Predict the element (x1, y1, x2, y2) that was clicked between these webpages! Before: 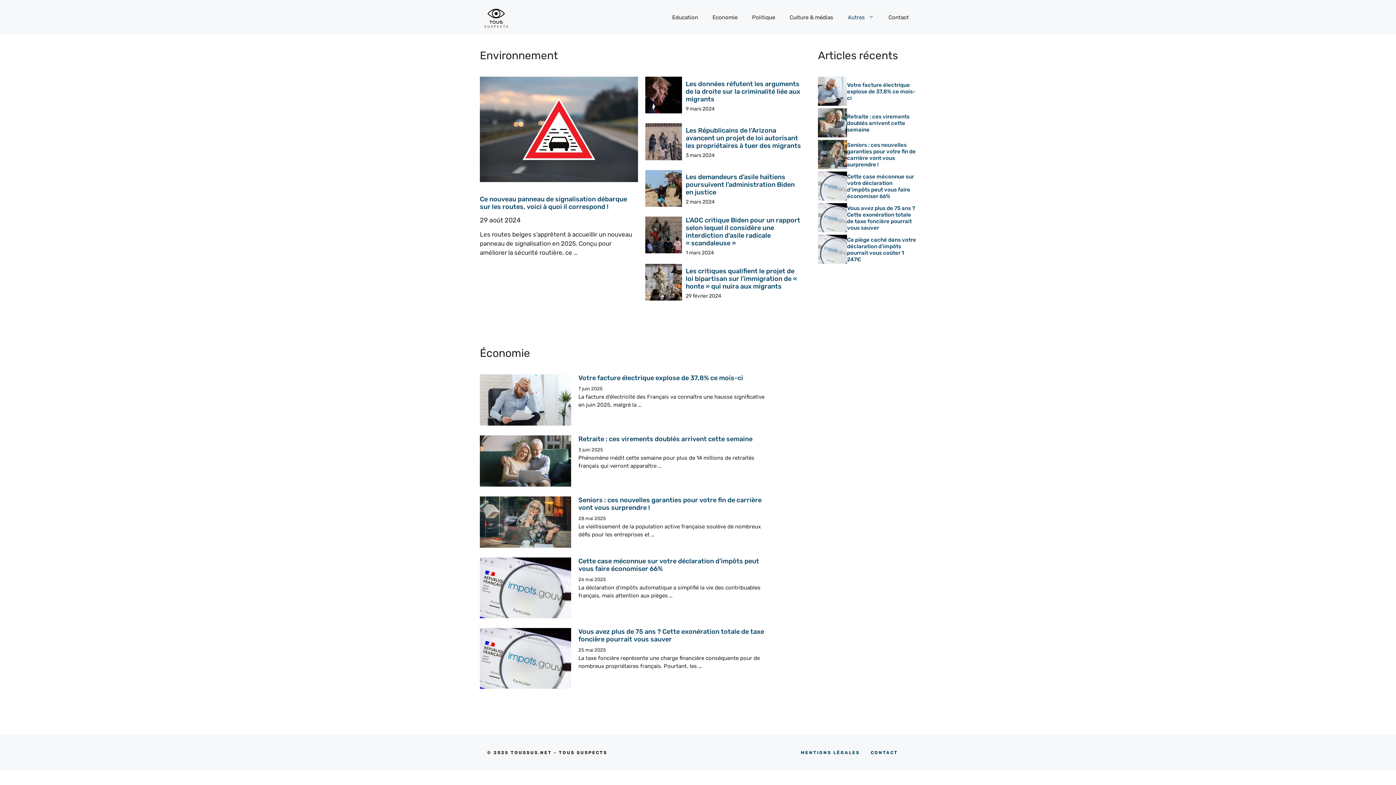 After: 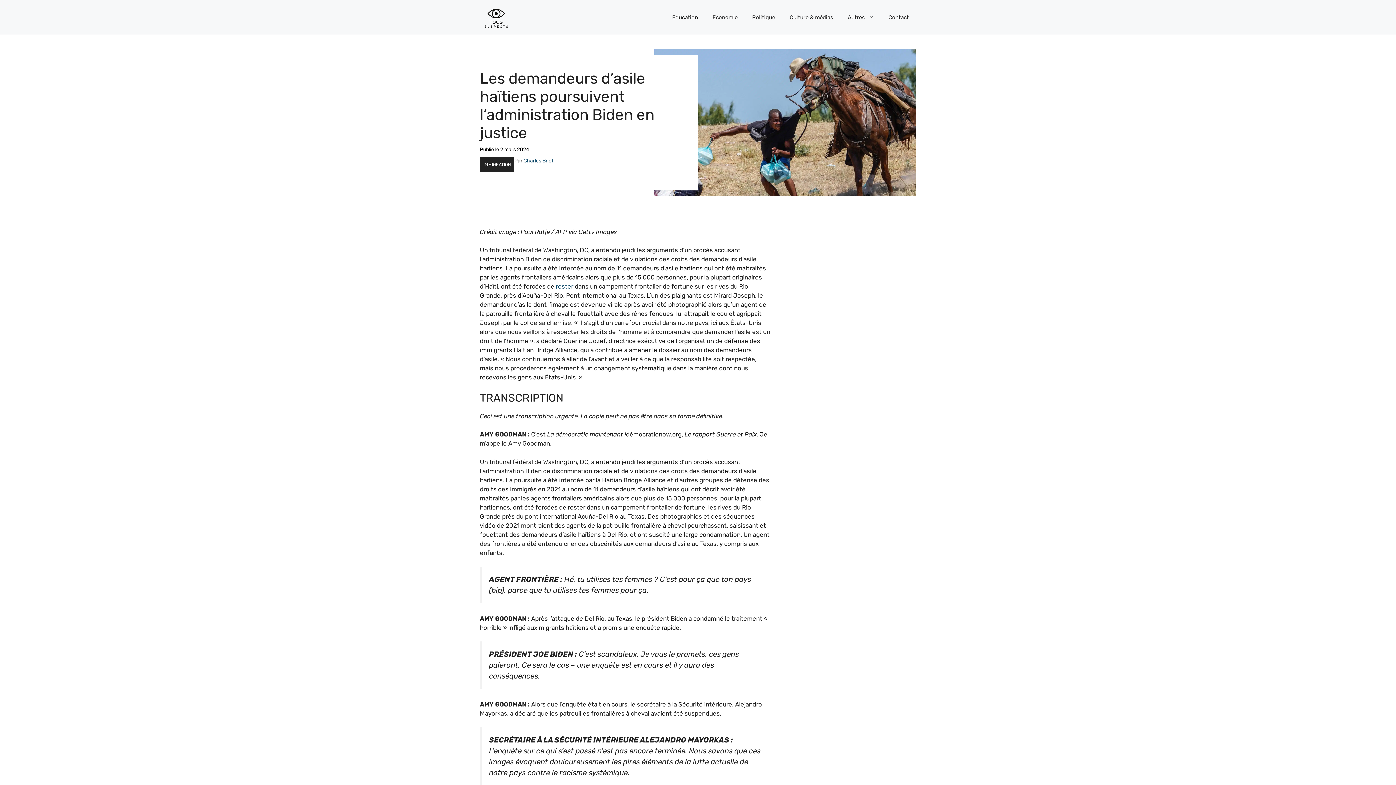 Action: bbox: (685, 173, 795, 196) label: Les demandeurs d’asile haïtiens poursuivent l’administration Biden en justice